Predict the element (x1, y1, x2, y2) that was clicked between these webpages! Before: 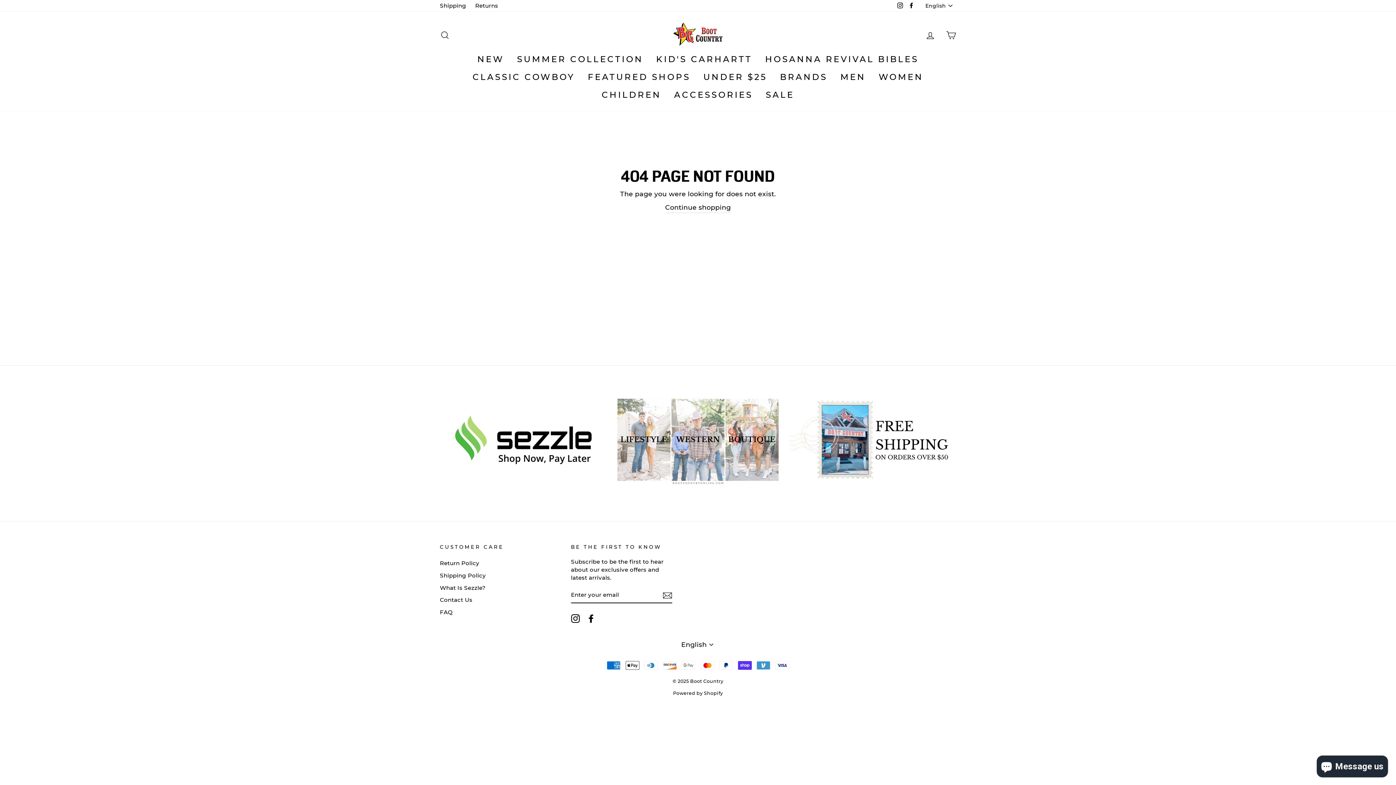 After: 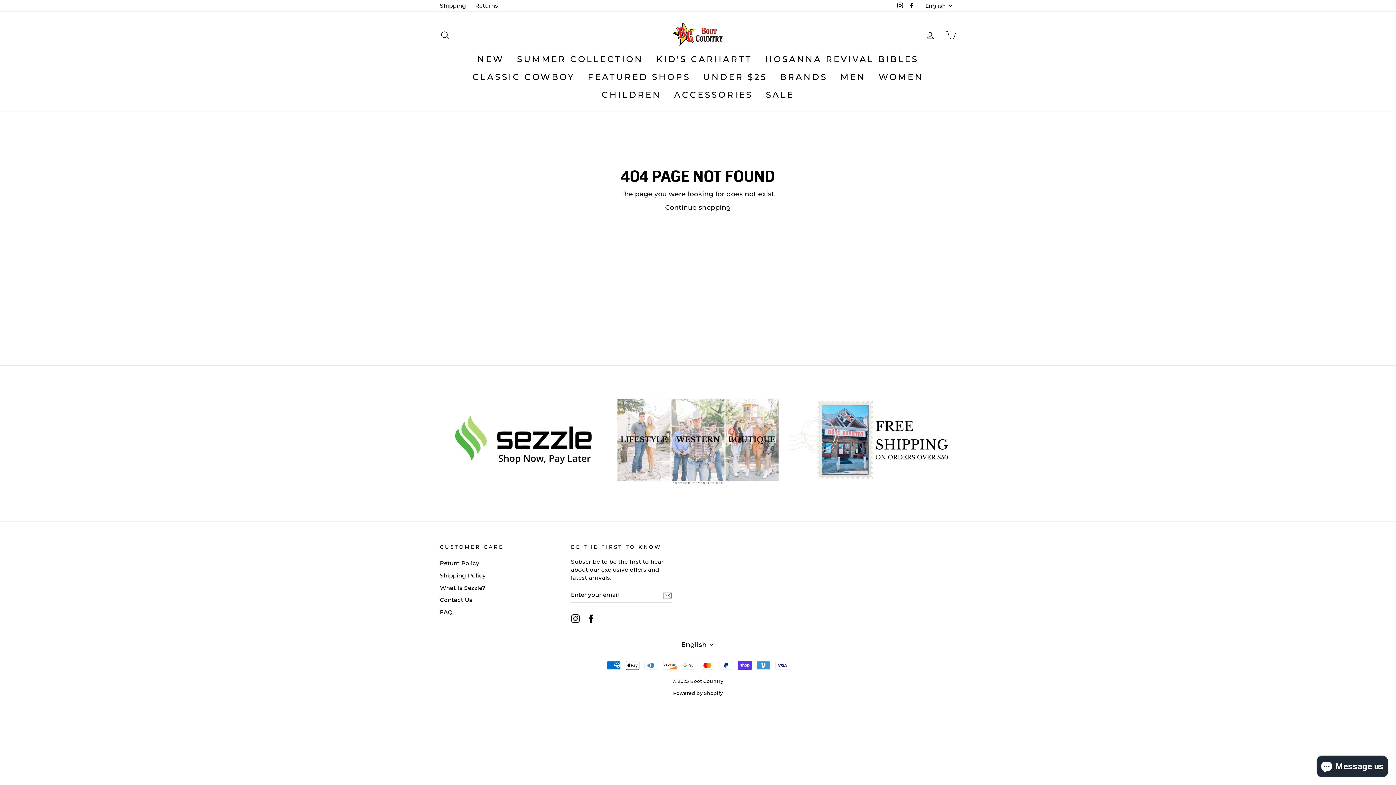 Action: bbox: (571, 614, 579, 623) label: Instagram